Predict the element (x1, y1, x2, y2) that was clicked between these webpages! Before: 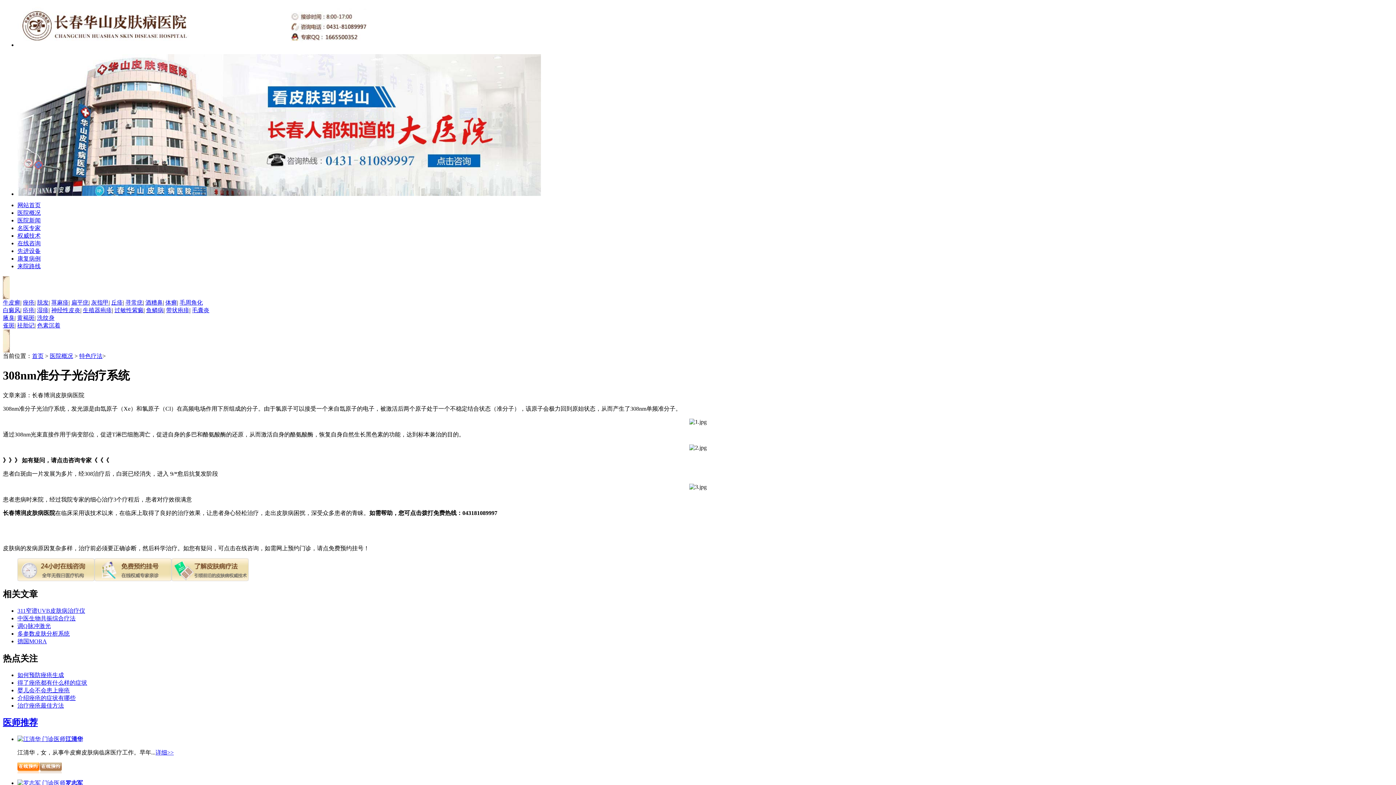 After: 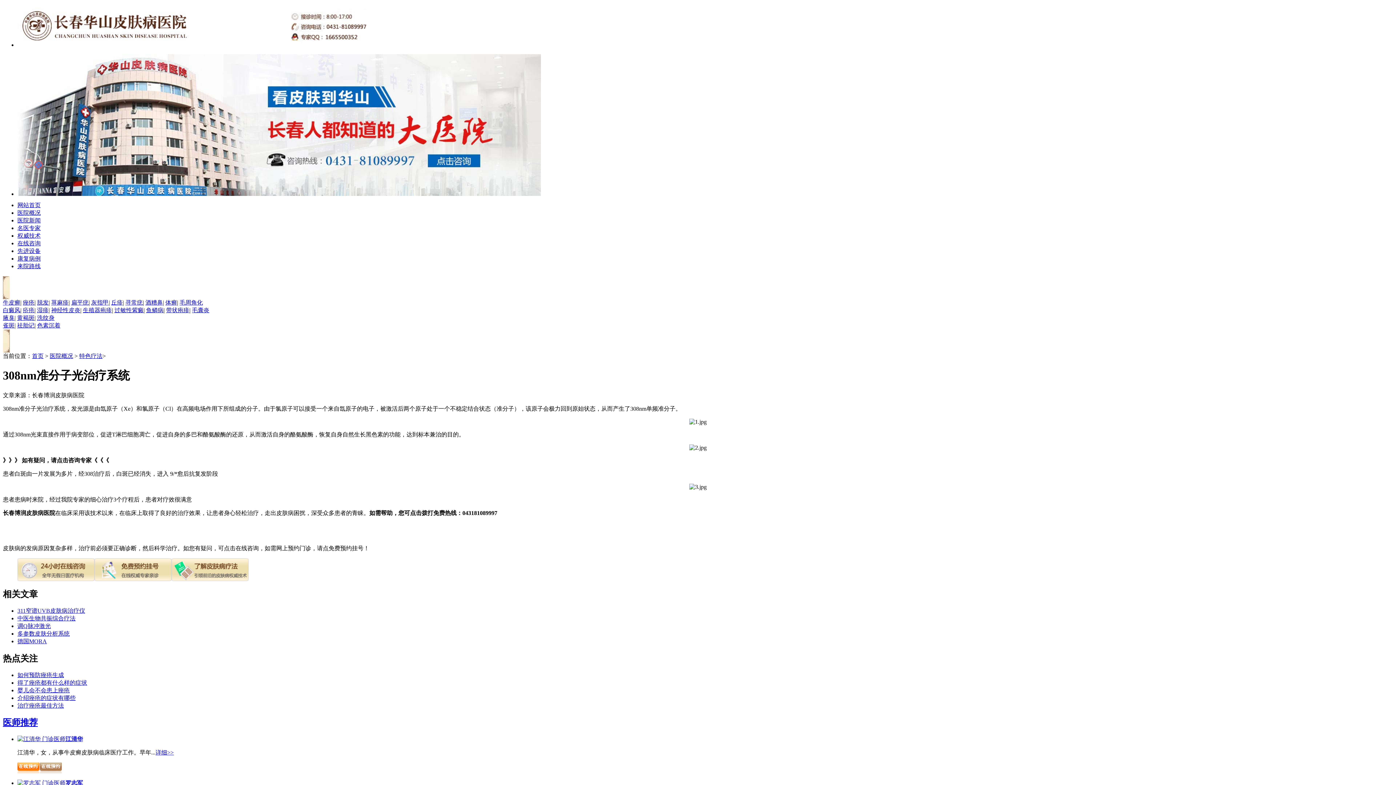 Action: label: 来院路线 bbox: (17, 263, 40, 269)